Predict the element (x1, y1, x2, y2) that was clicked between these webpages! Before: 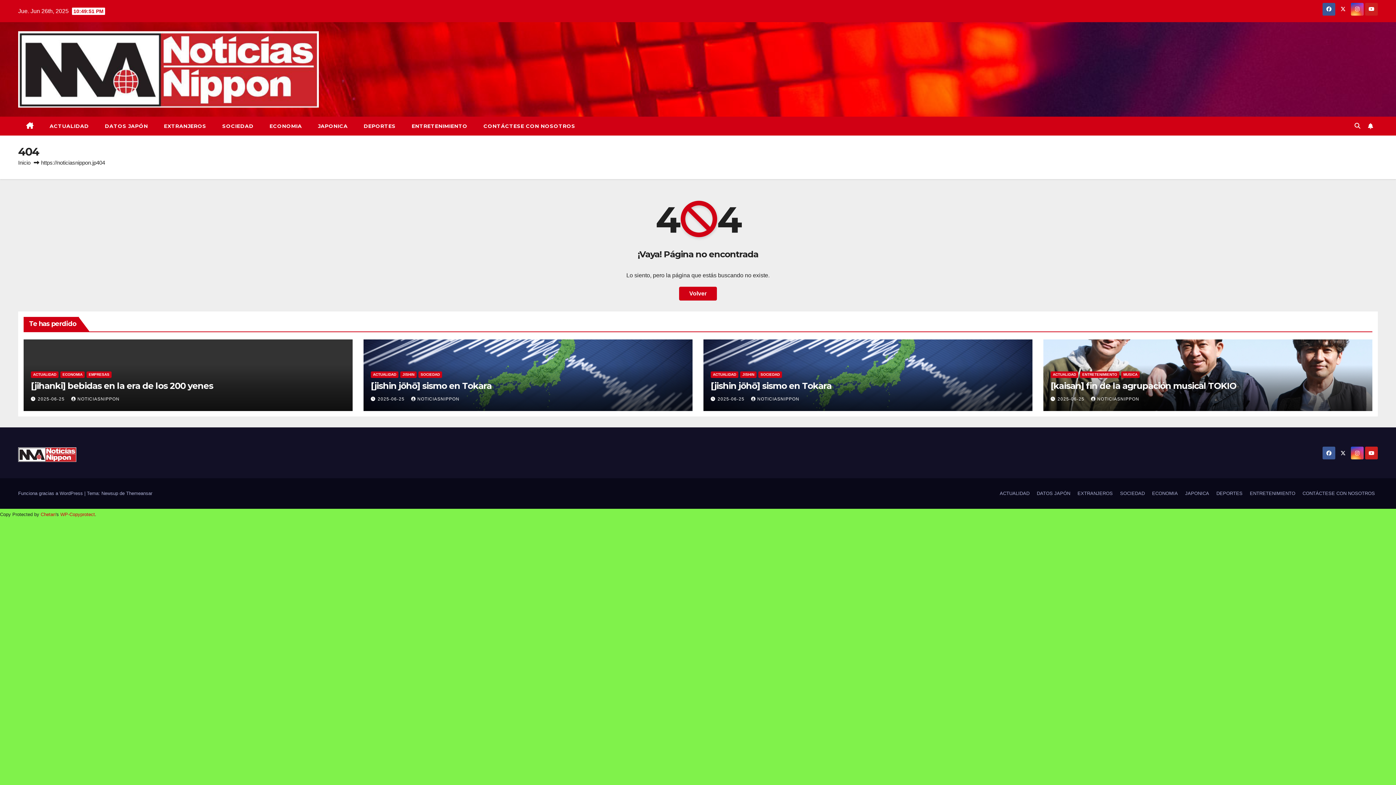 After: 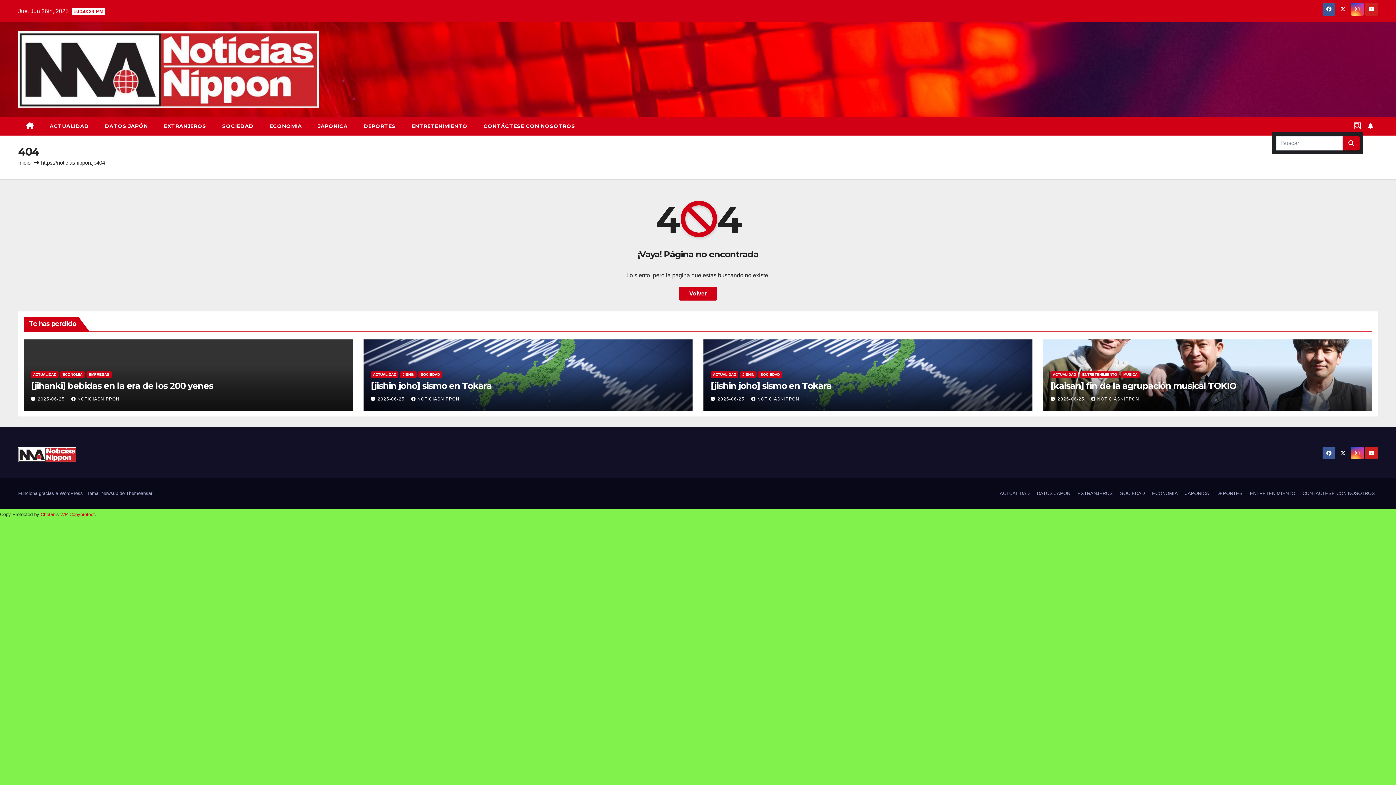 Action: bbox: (1354, 122, 1360, 129)